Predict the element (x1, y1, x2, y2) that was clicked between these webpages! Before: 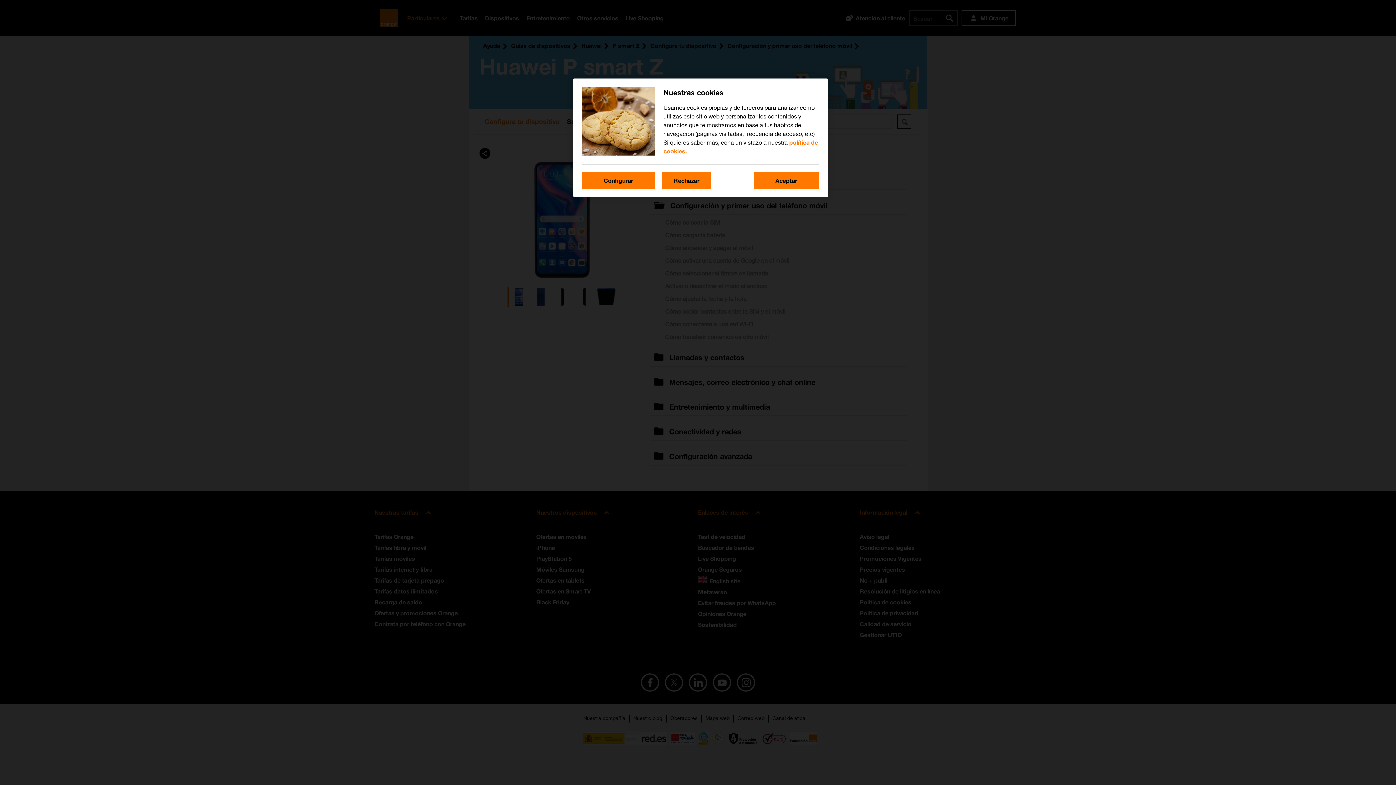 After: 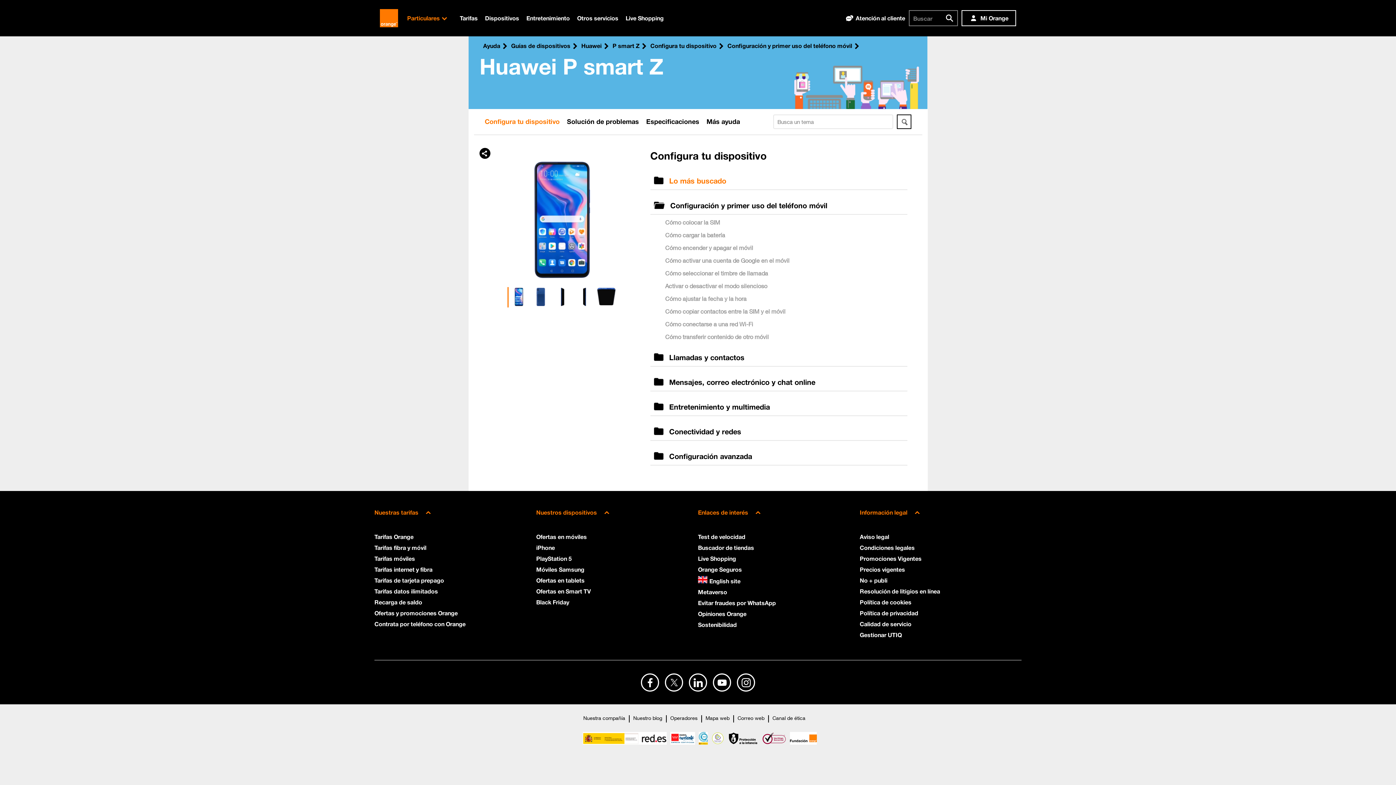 Action: bbox: (662, 172, 711, 189) label: Rechazar